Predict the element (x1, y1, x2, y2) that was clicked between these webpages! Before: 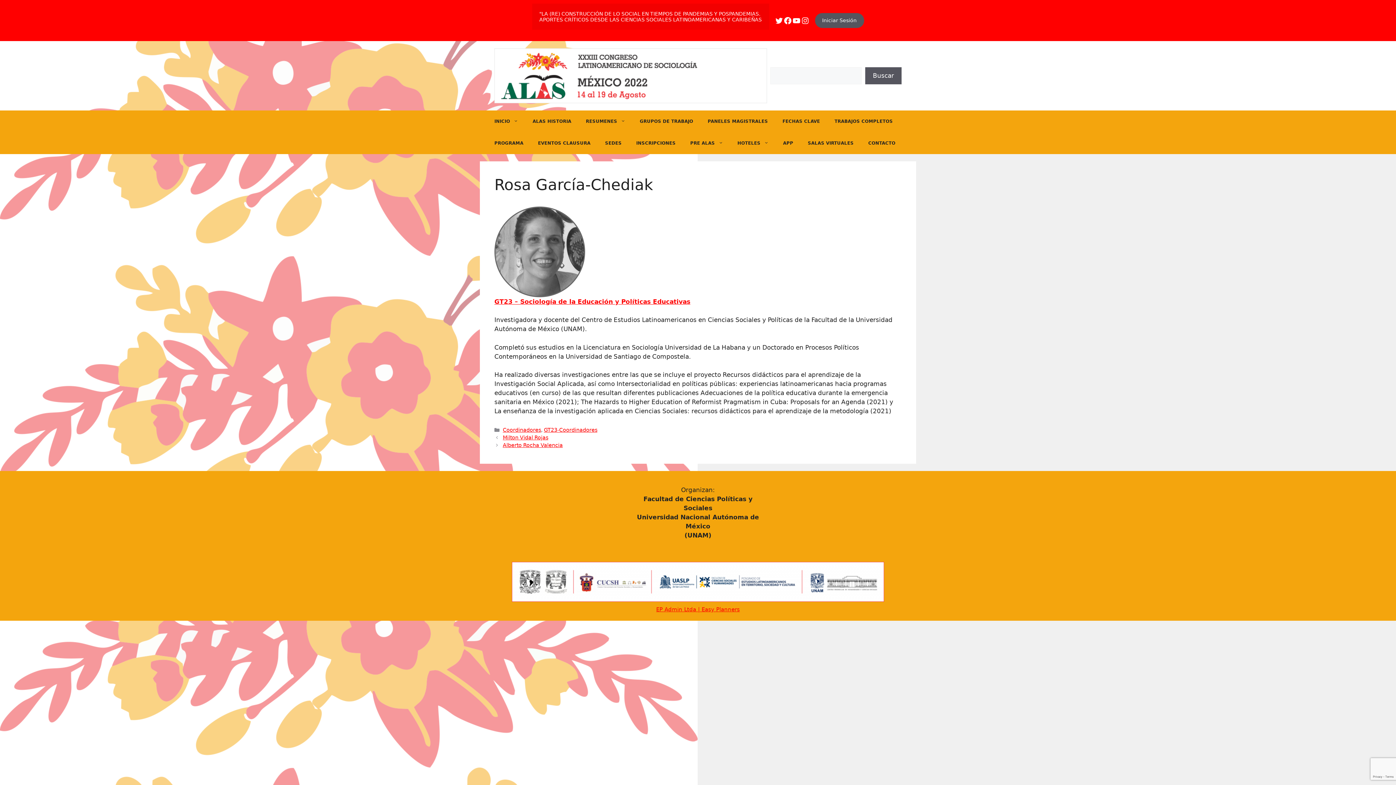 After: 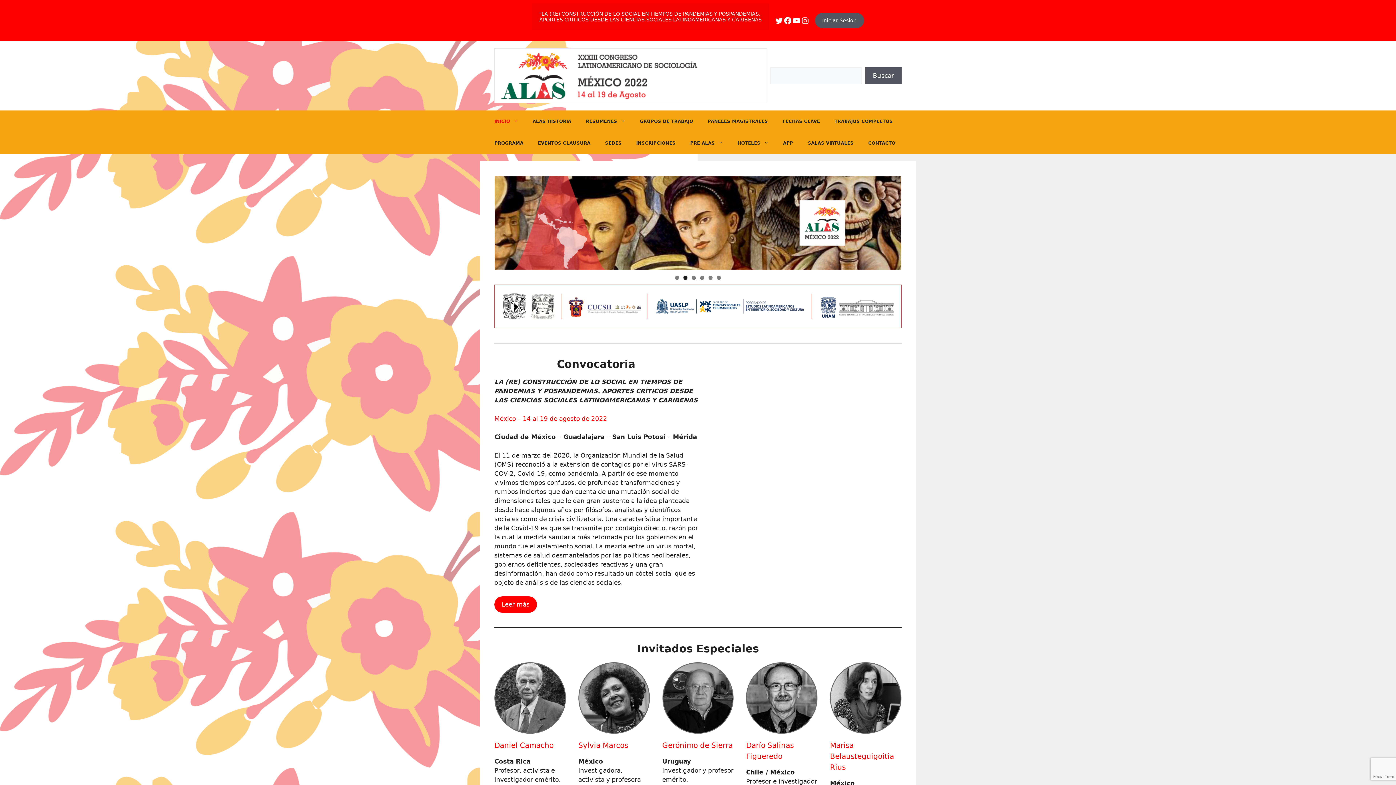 Action: bbox: (494, 71, 767, 78)